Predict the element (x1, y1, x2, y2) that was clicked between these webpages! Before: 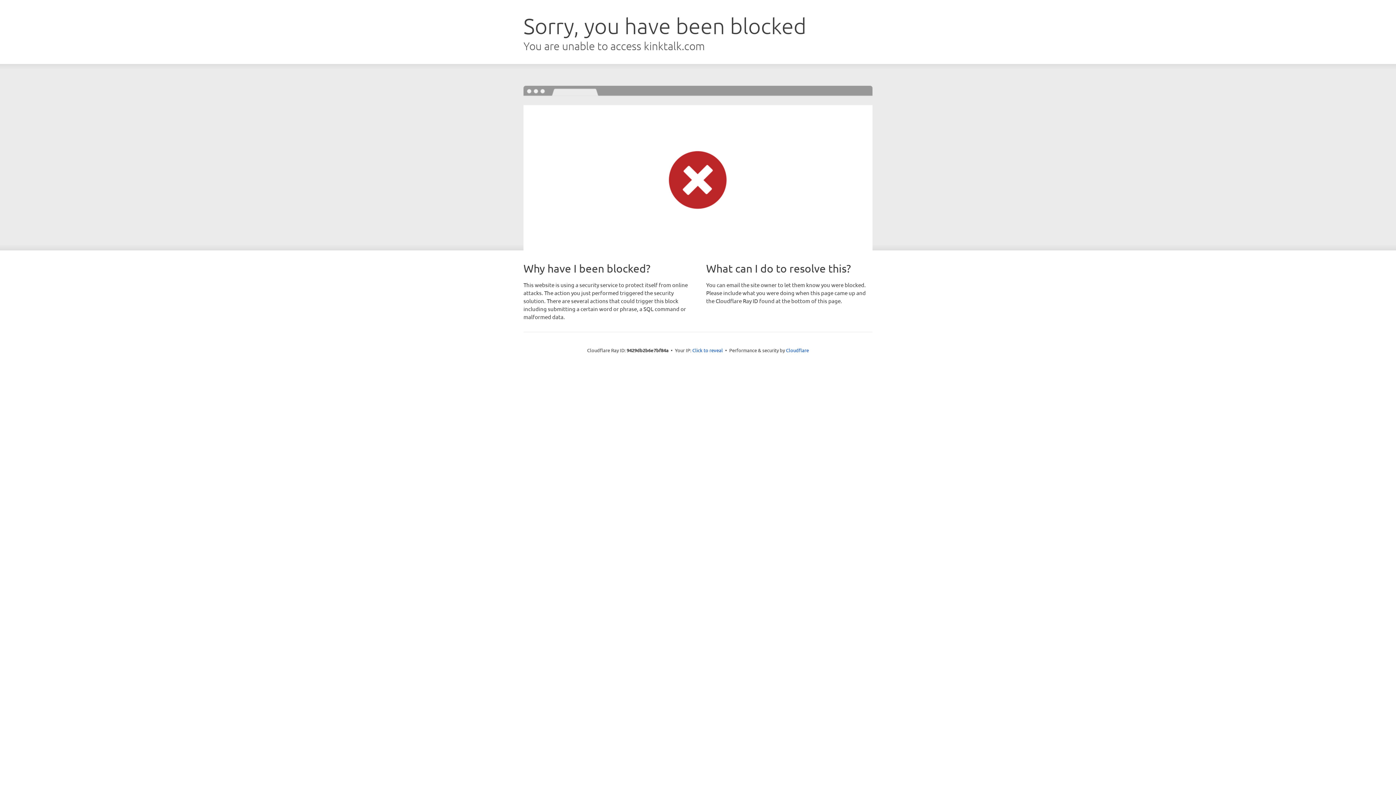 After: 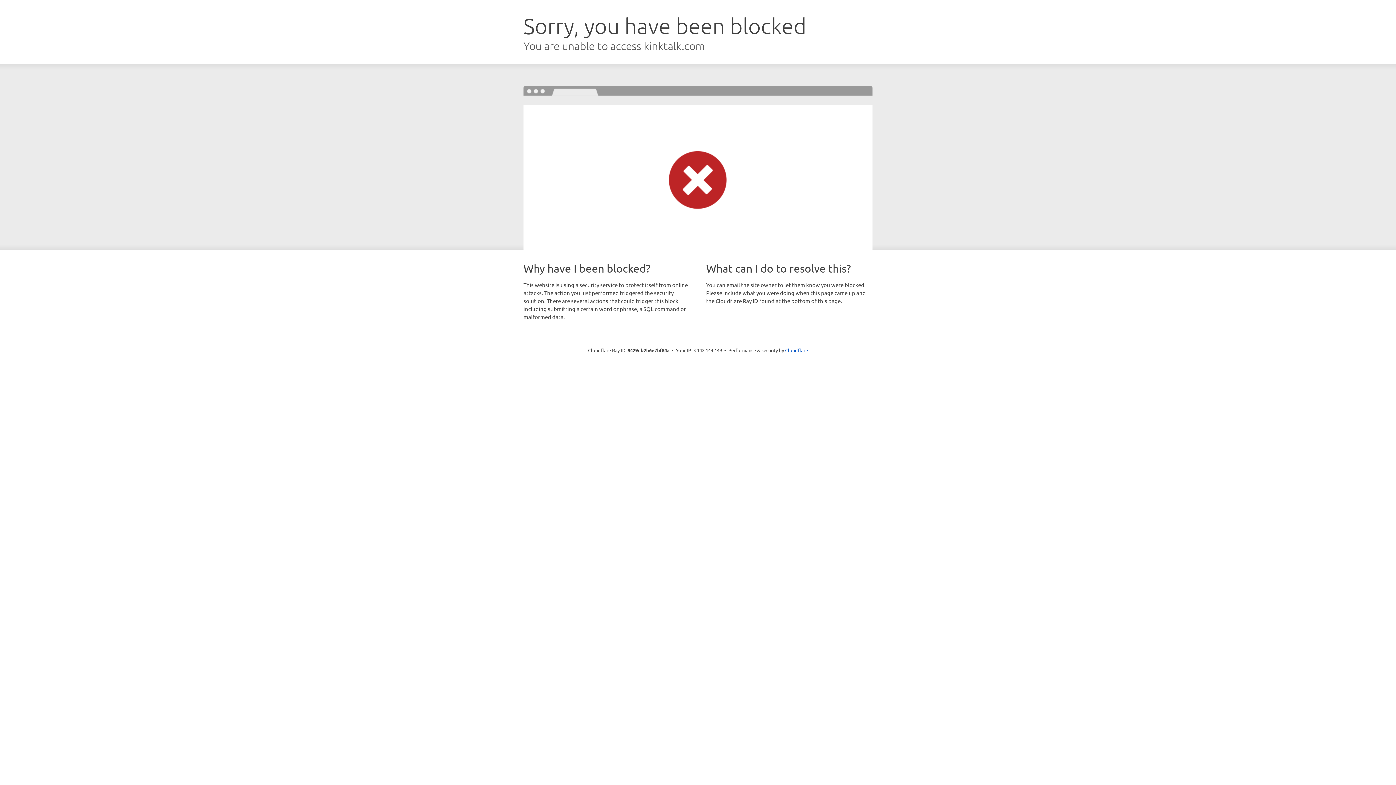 Action: label: Click to reveal bbox: (692, 346, 723, 353)